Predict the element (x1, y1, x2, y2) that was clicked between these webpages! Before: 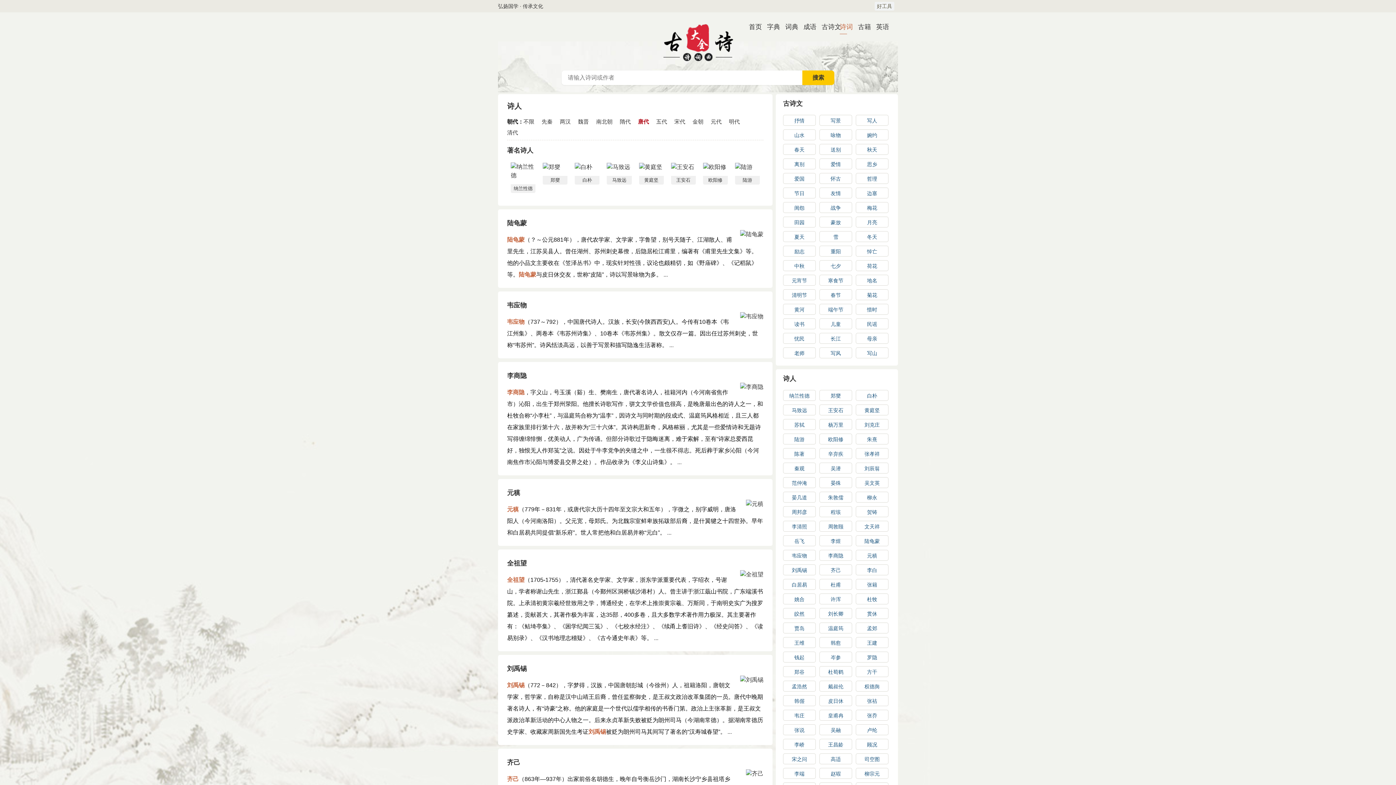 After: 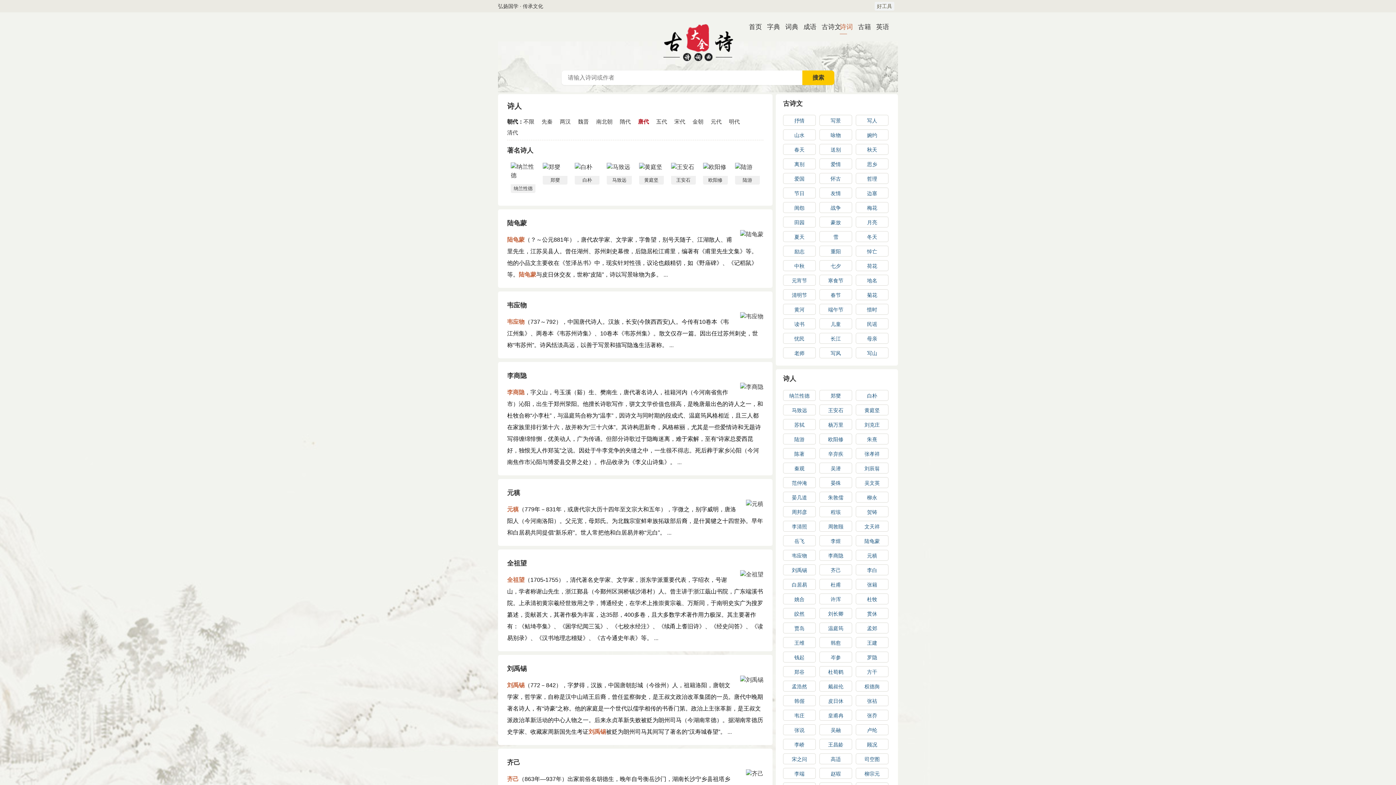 Action: label: 励志 bbox: (783, 245, 816, 256)